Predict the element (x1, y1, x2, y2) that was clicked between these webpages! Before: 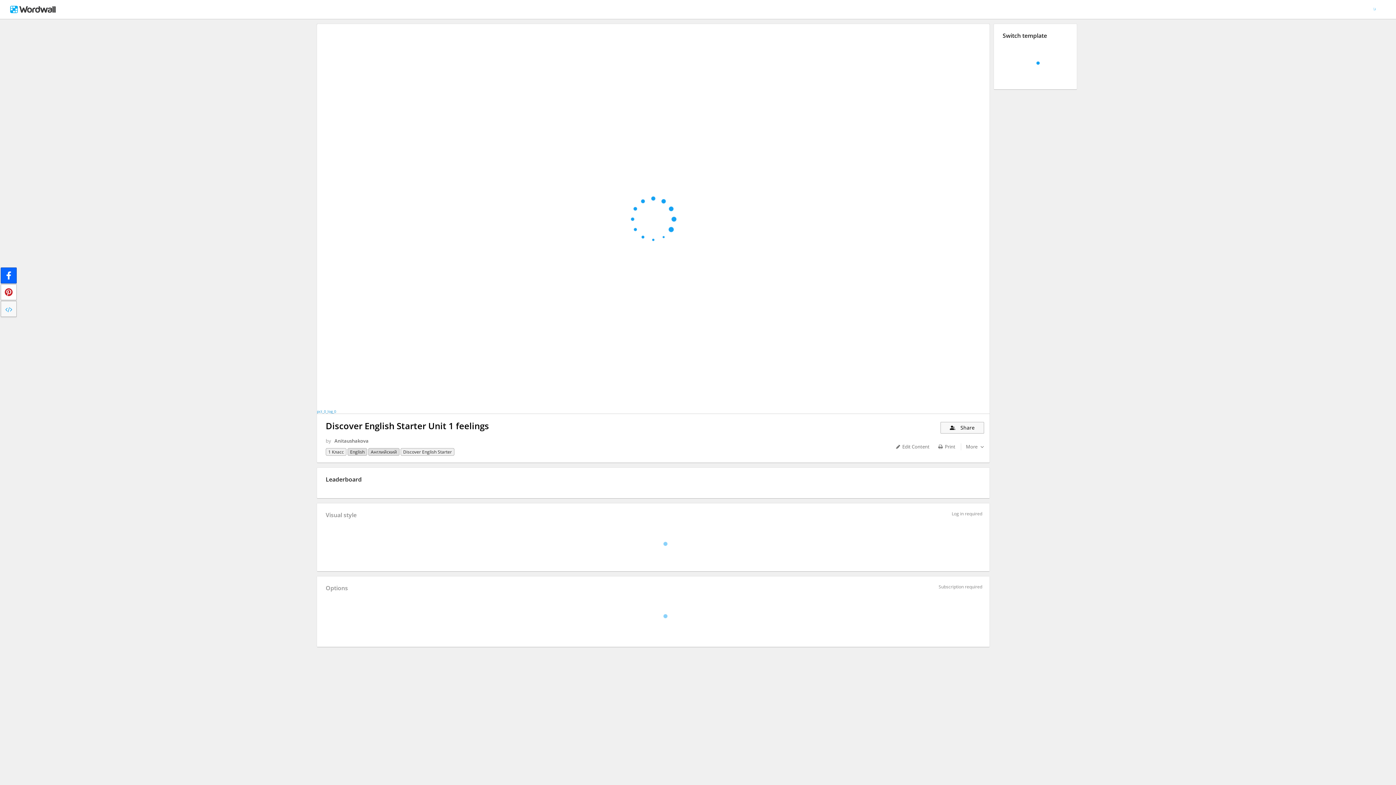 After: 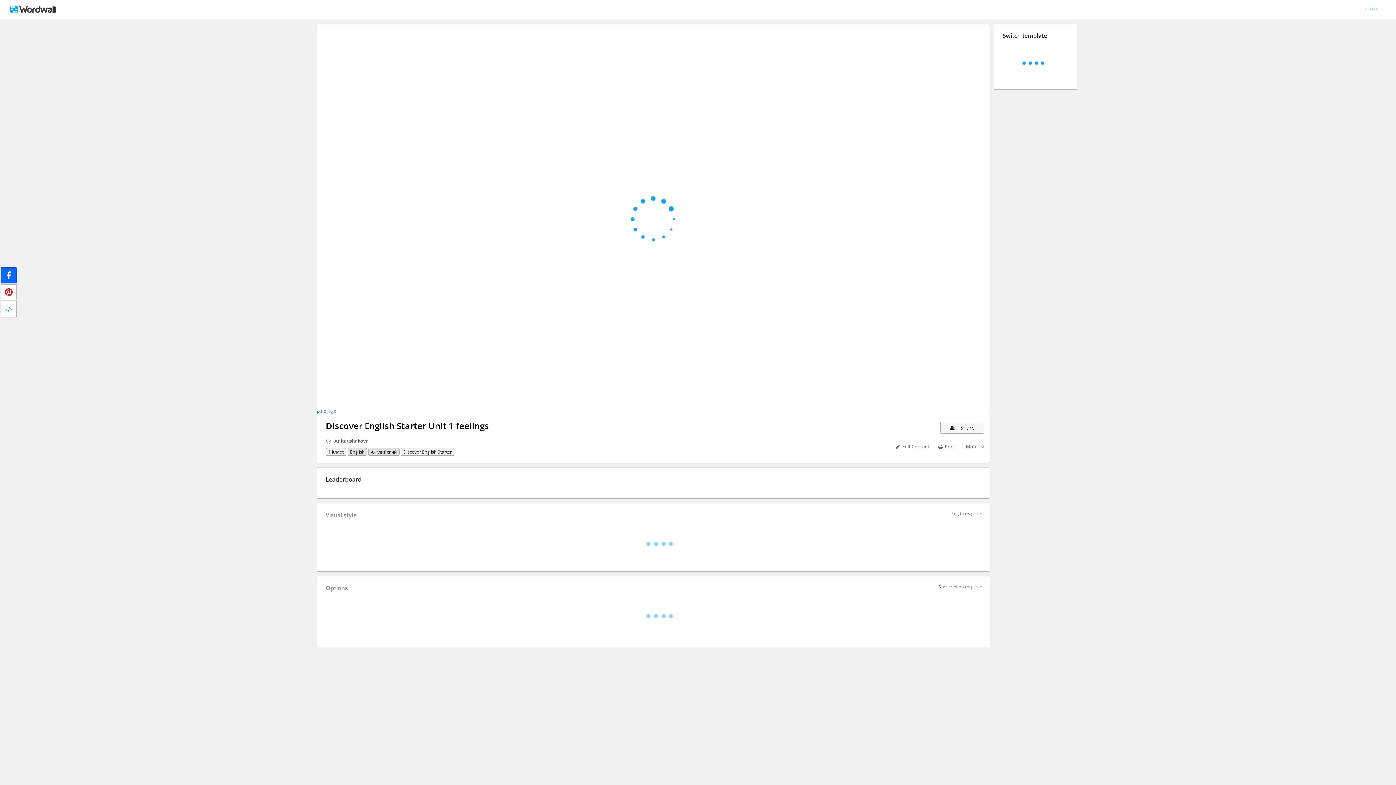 Action: bbox: (0, 301, 16, 317)